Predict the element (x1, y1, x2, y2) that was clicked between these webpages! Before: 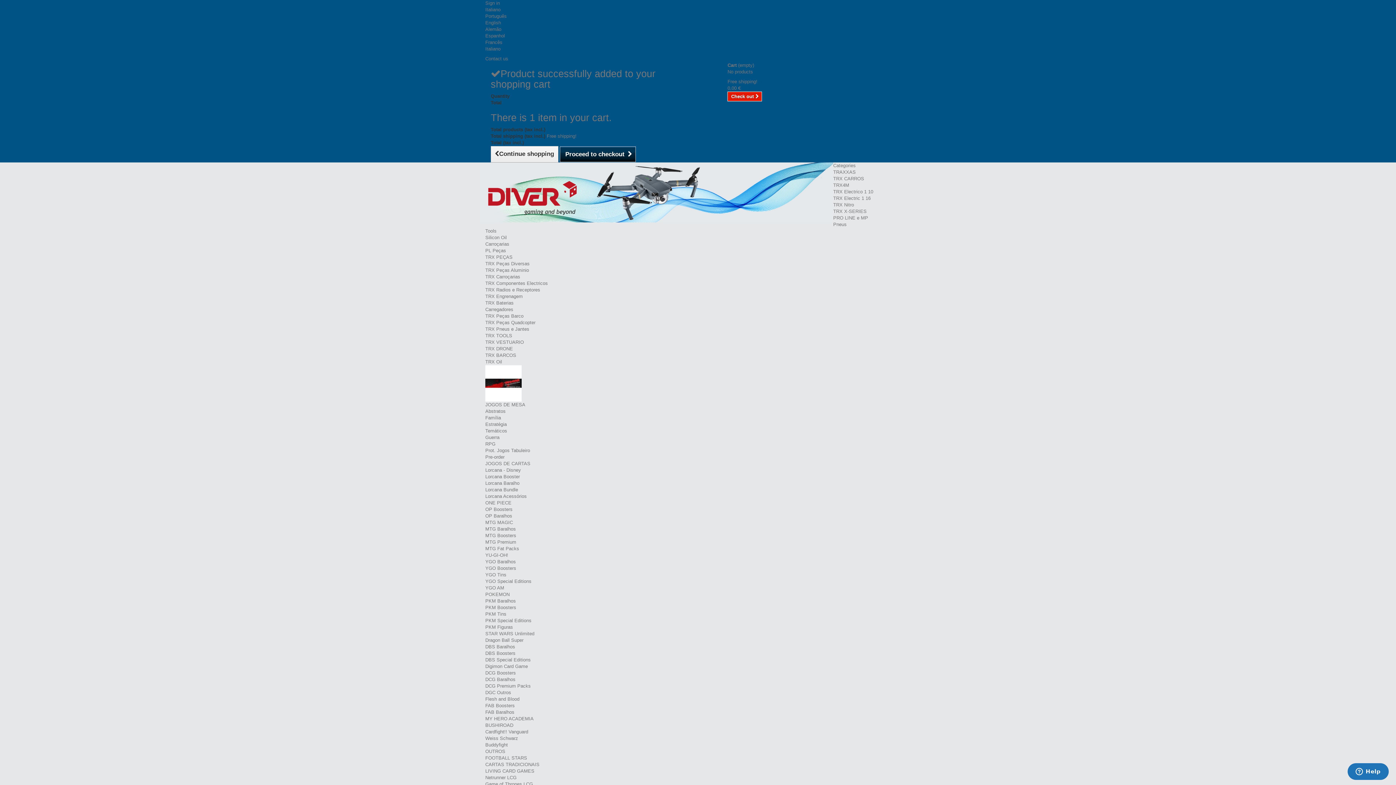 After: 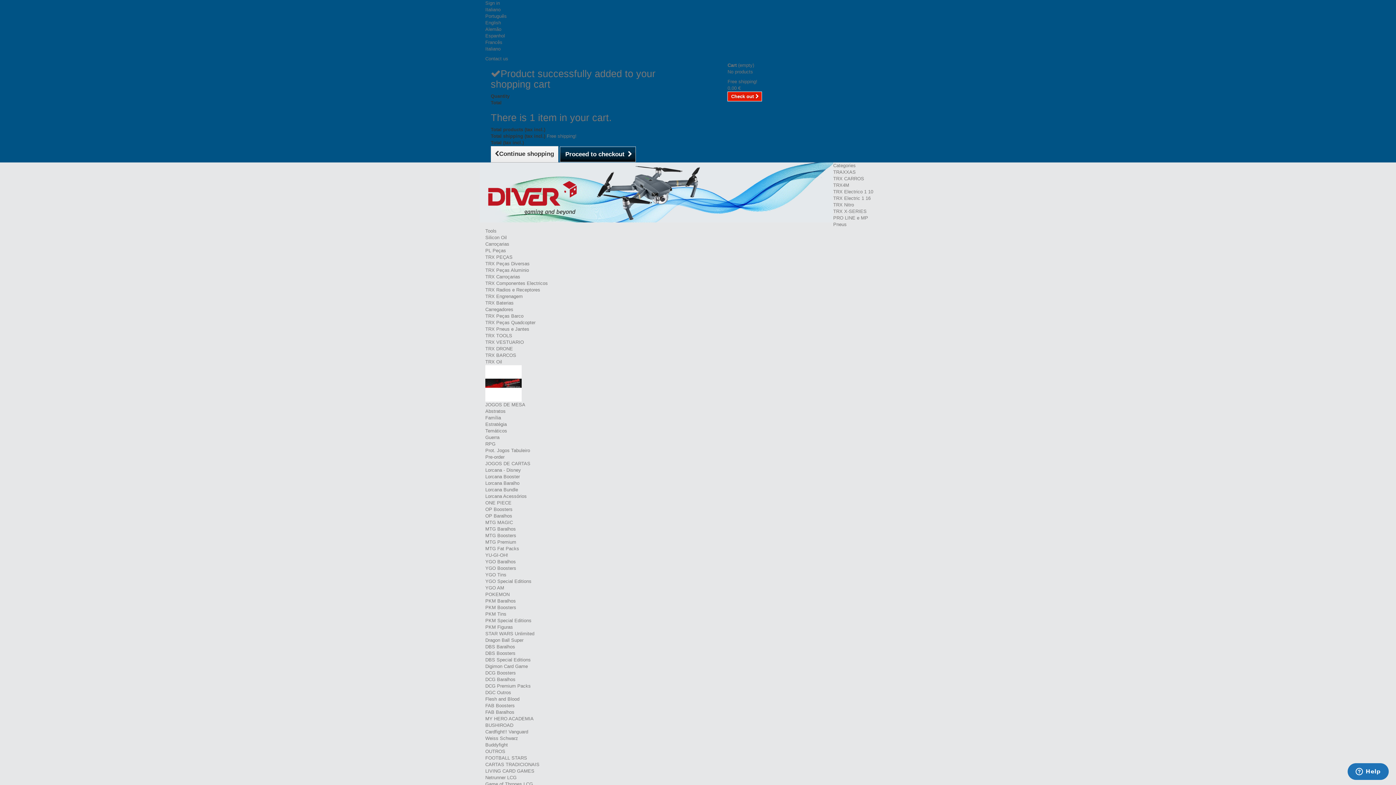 Action: label: TRX CARROS bbox: (833, 176, 864, 181)